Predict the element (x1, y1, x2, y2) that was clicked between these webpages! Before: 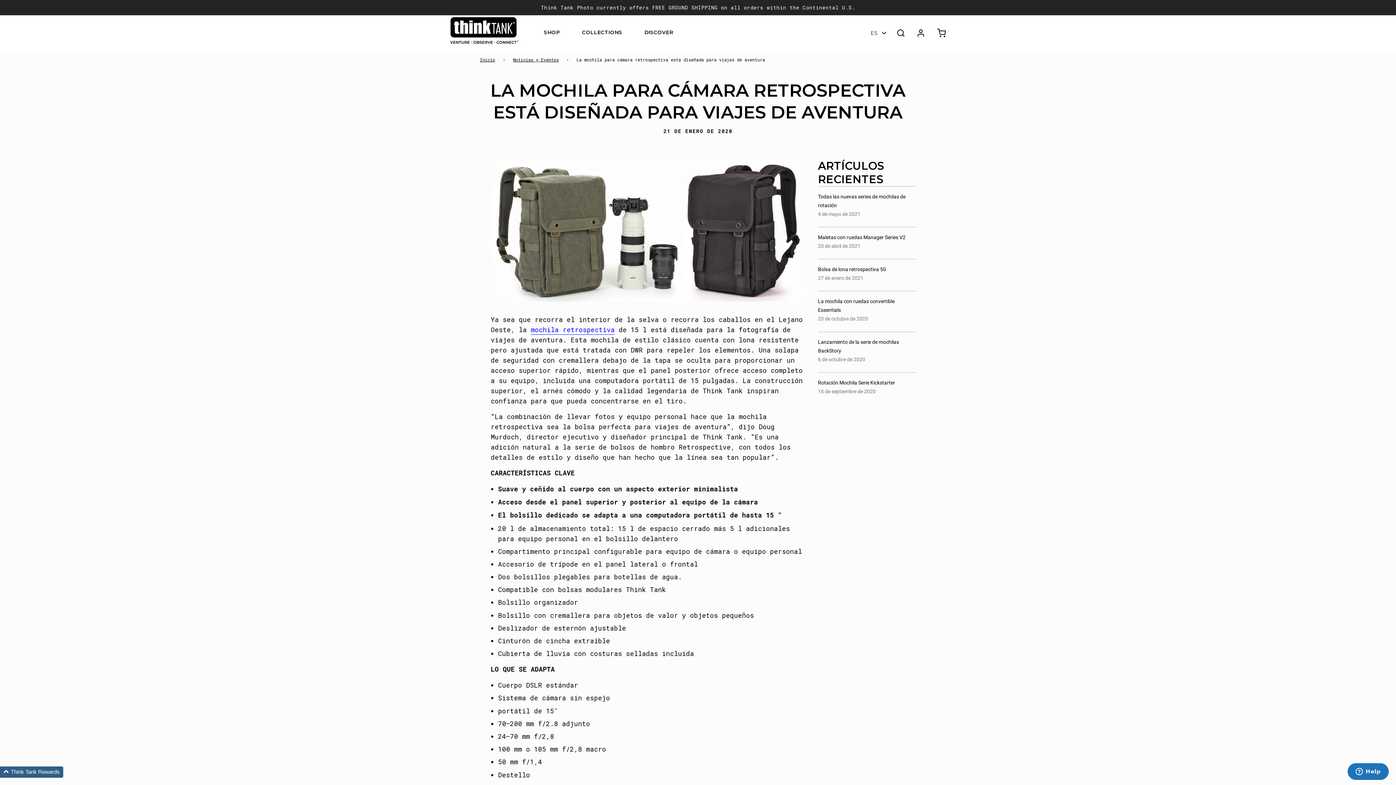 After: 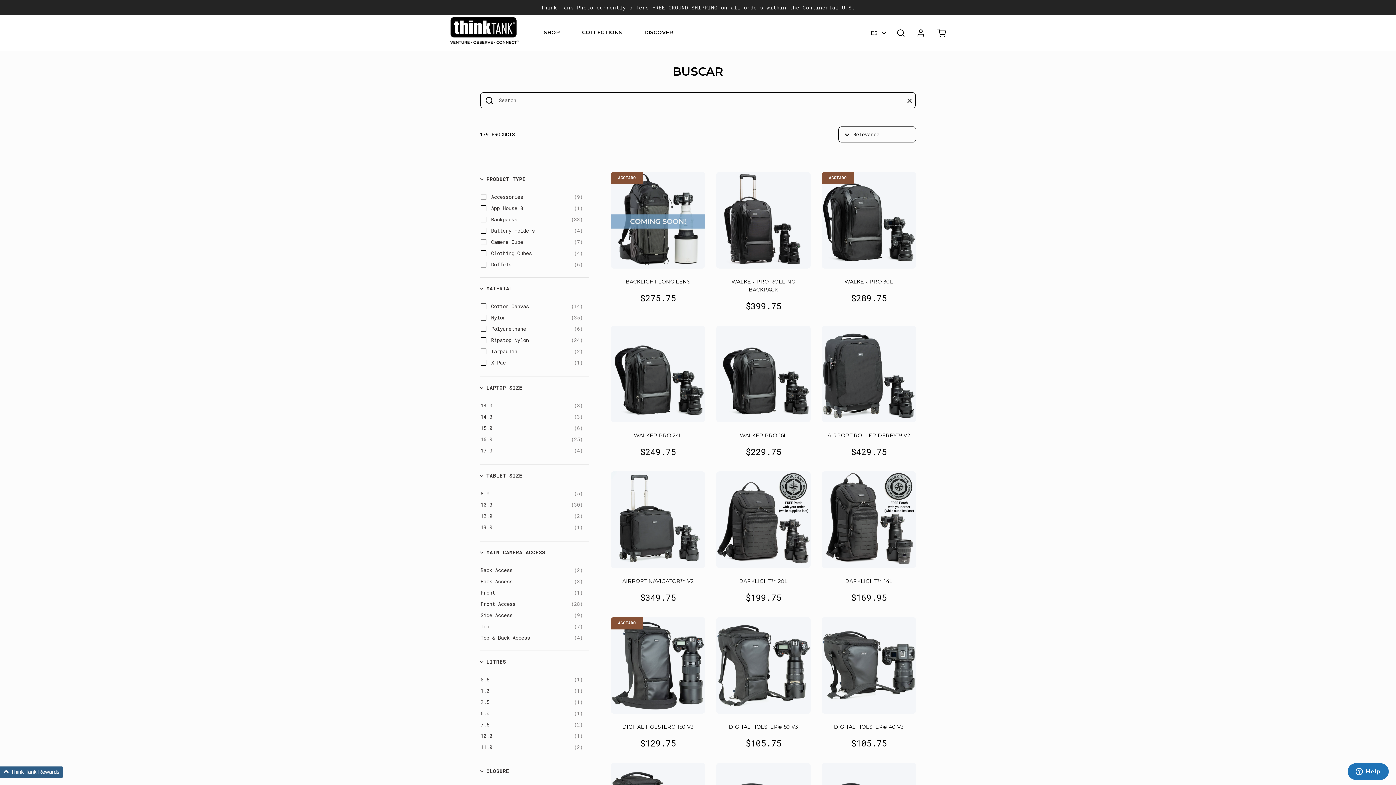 Action: label: Búsqueda bbox: (890, 22, 911, 43)